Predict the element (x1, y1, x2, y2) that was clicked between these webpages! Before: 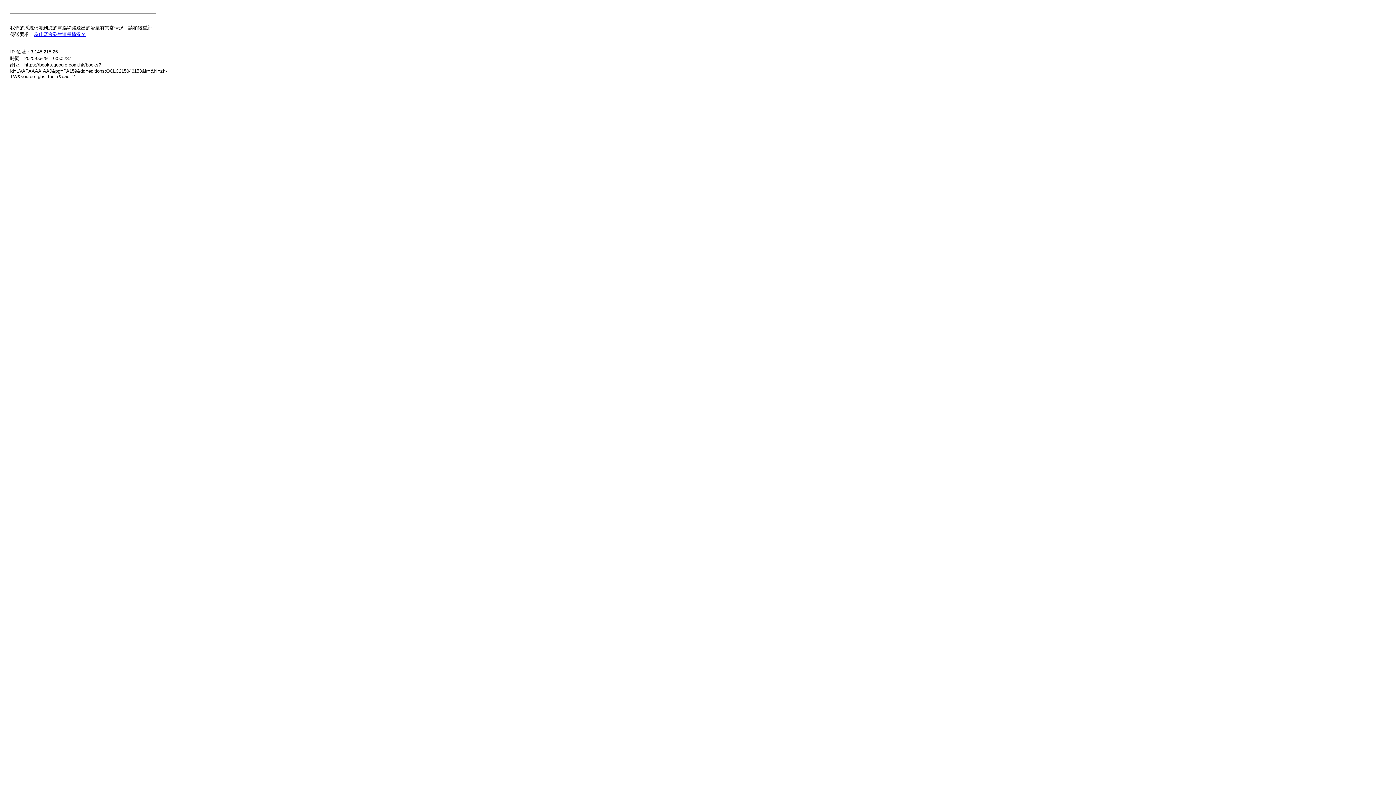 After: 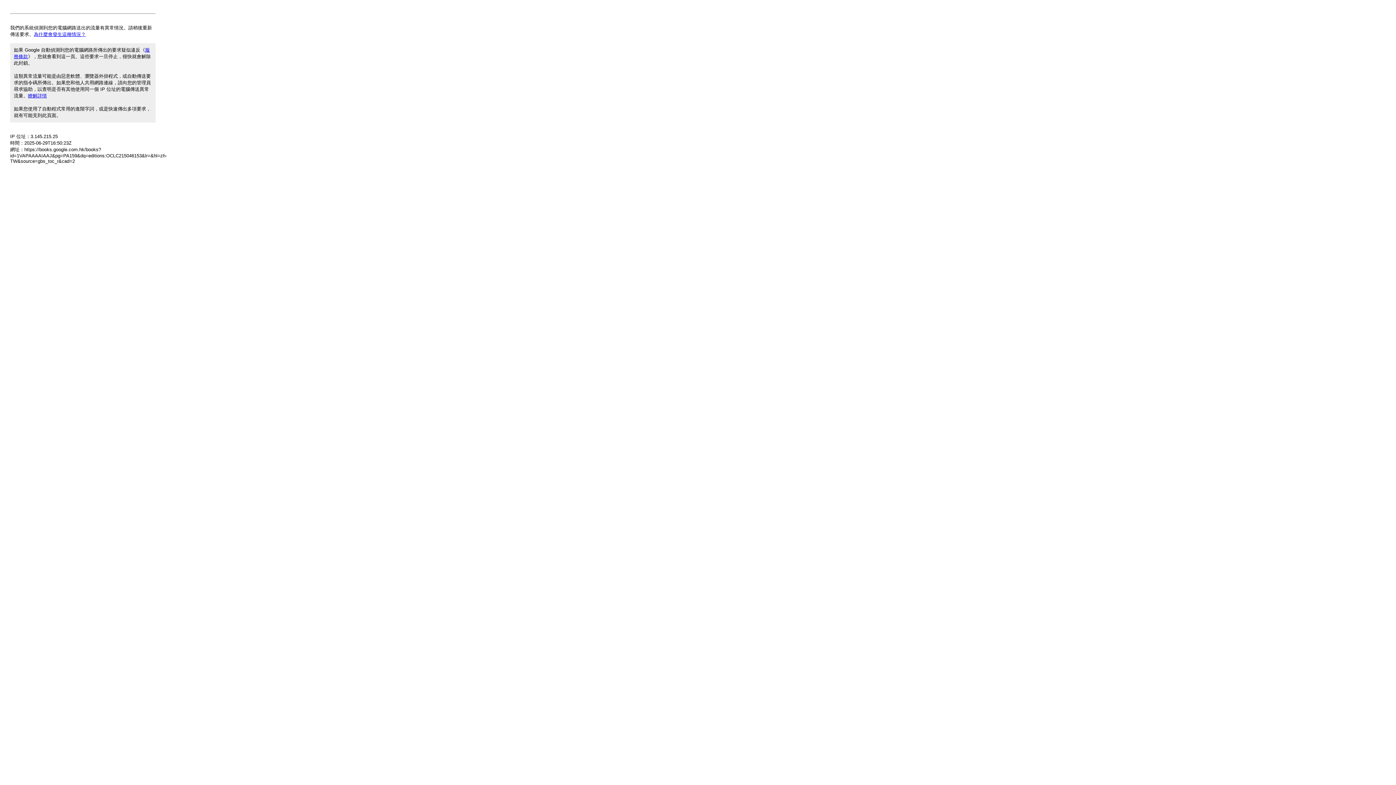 Action: label: 為什麼會發生這種情況？ bbox: (33, 31, 85, 37)